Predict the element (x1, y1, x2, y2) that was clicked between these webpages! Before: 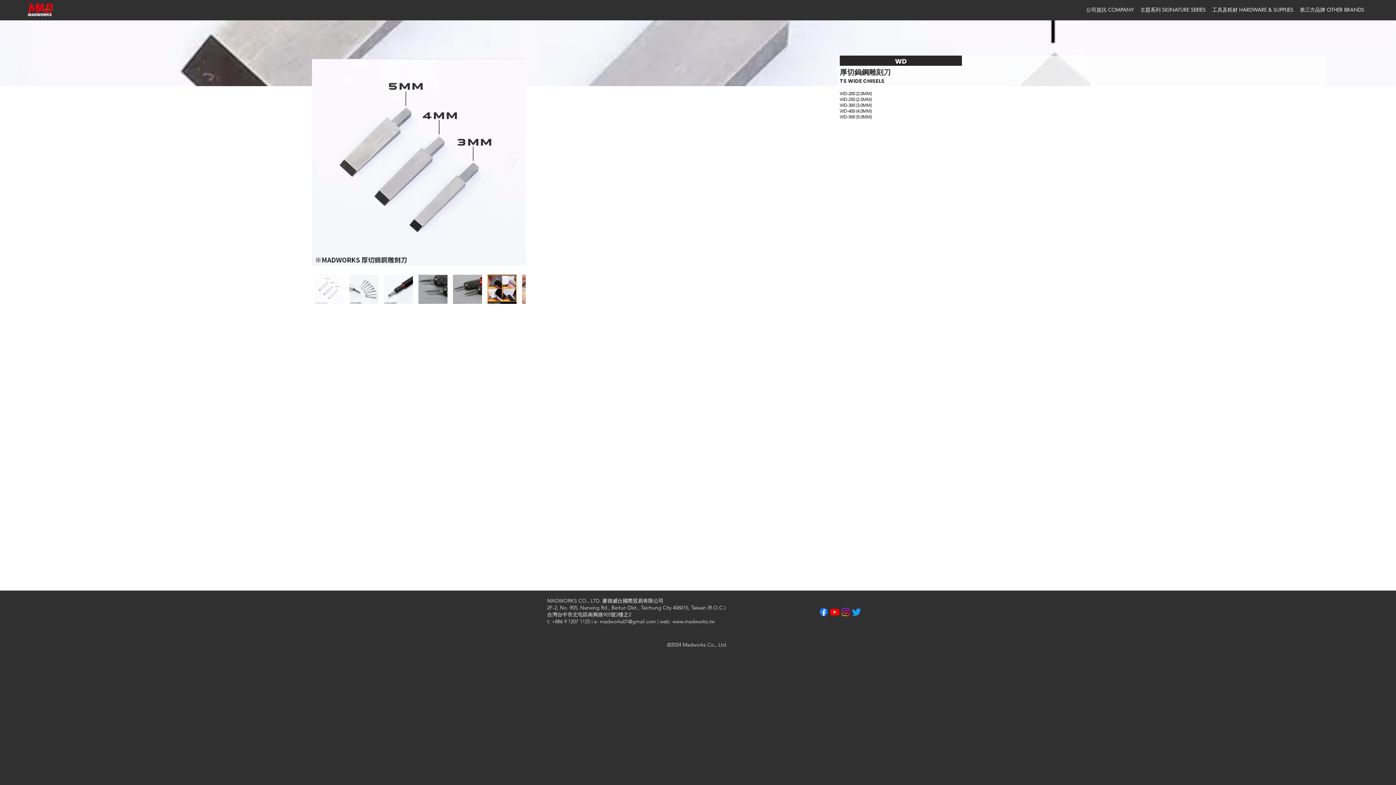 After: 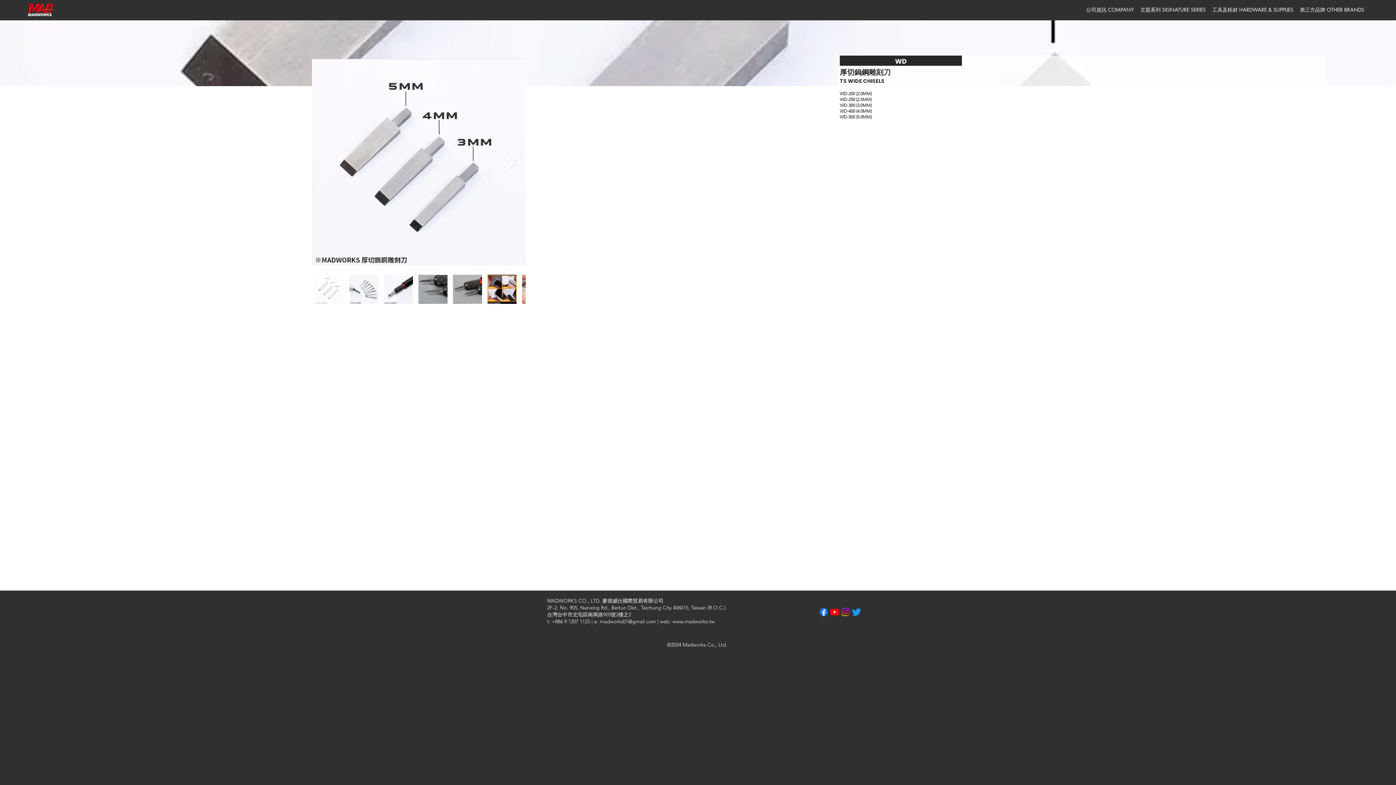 Action: label: Instagram bbox: (840, 606, 851, 617)